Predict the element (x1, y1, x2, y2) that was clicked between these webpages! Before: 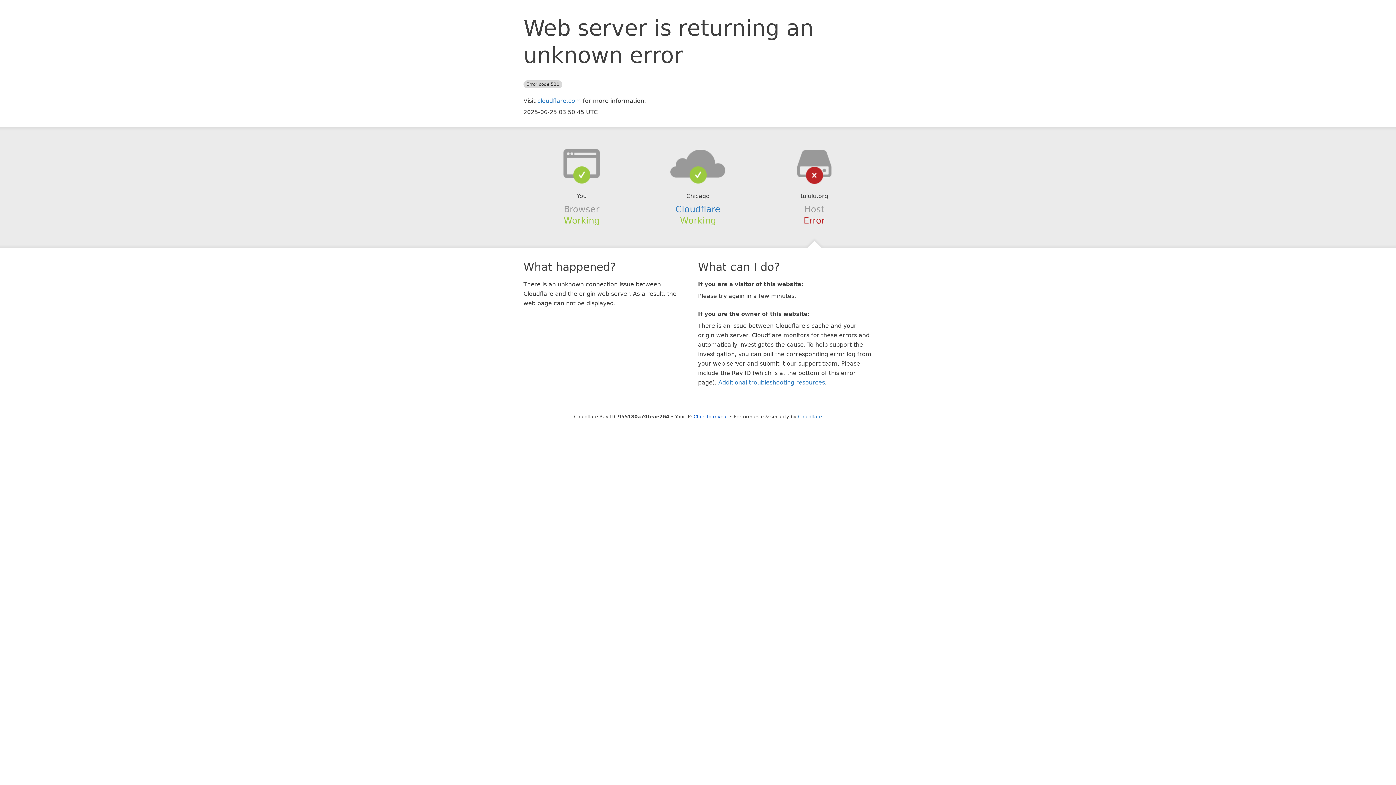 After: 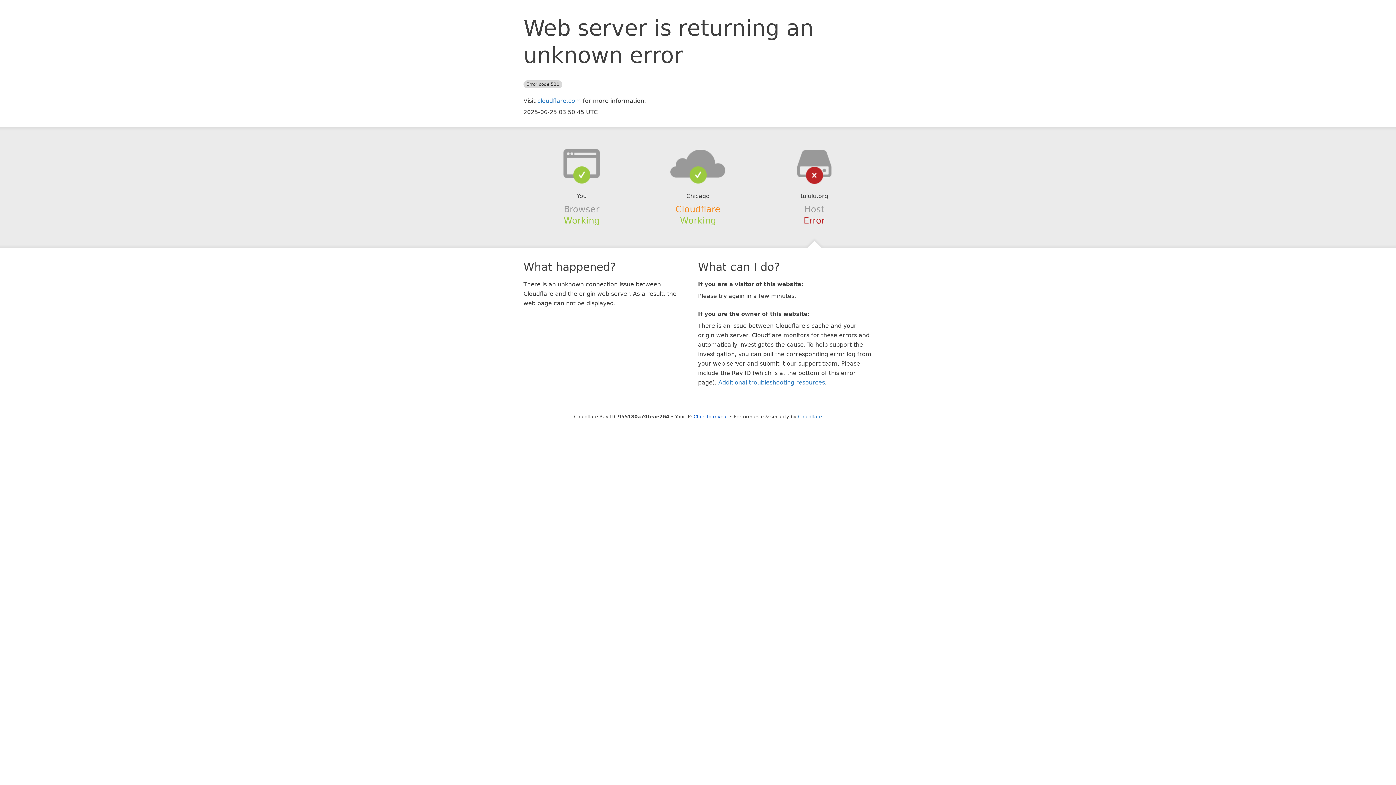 Action: bbox: (675, 204, 720, 214) label: Cloudflare